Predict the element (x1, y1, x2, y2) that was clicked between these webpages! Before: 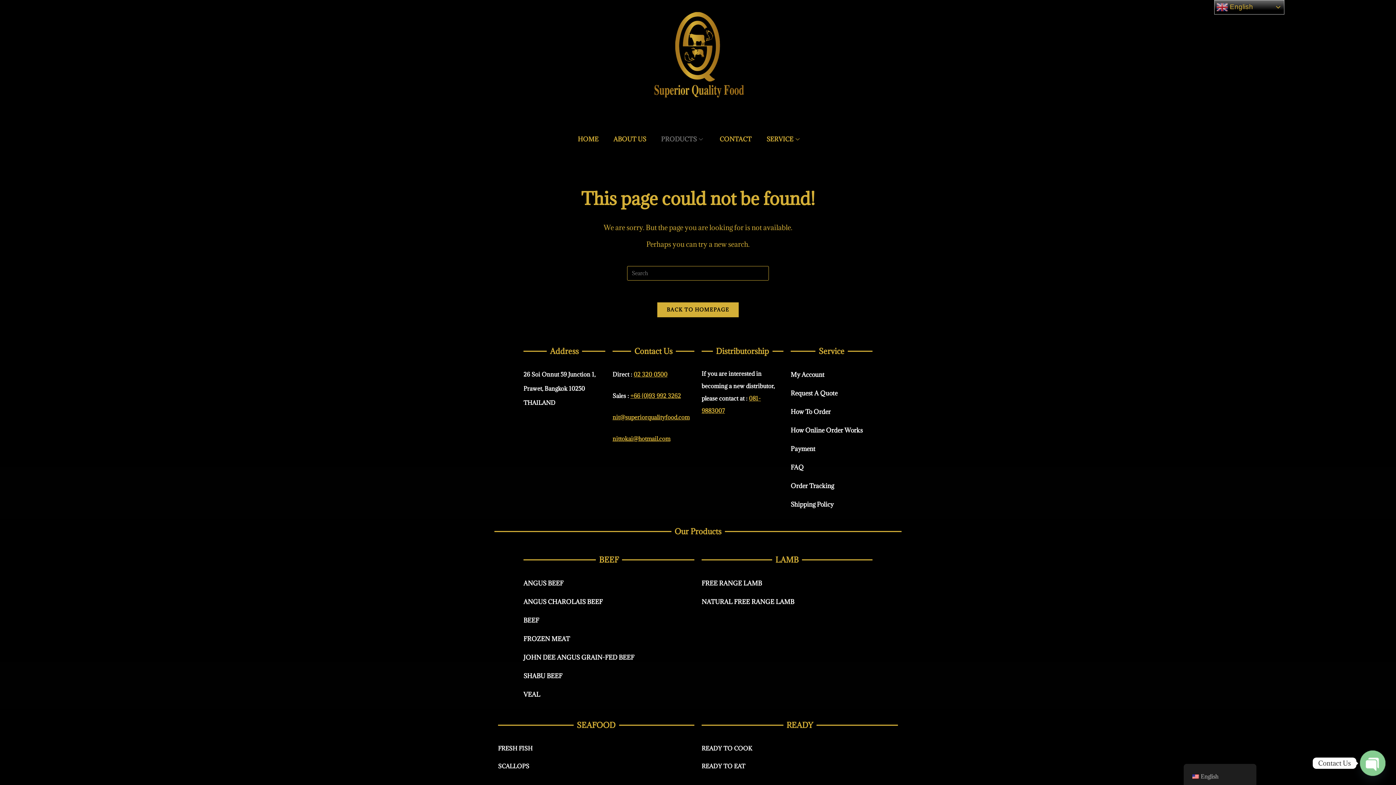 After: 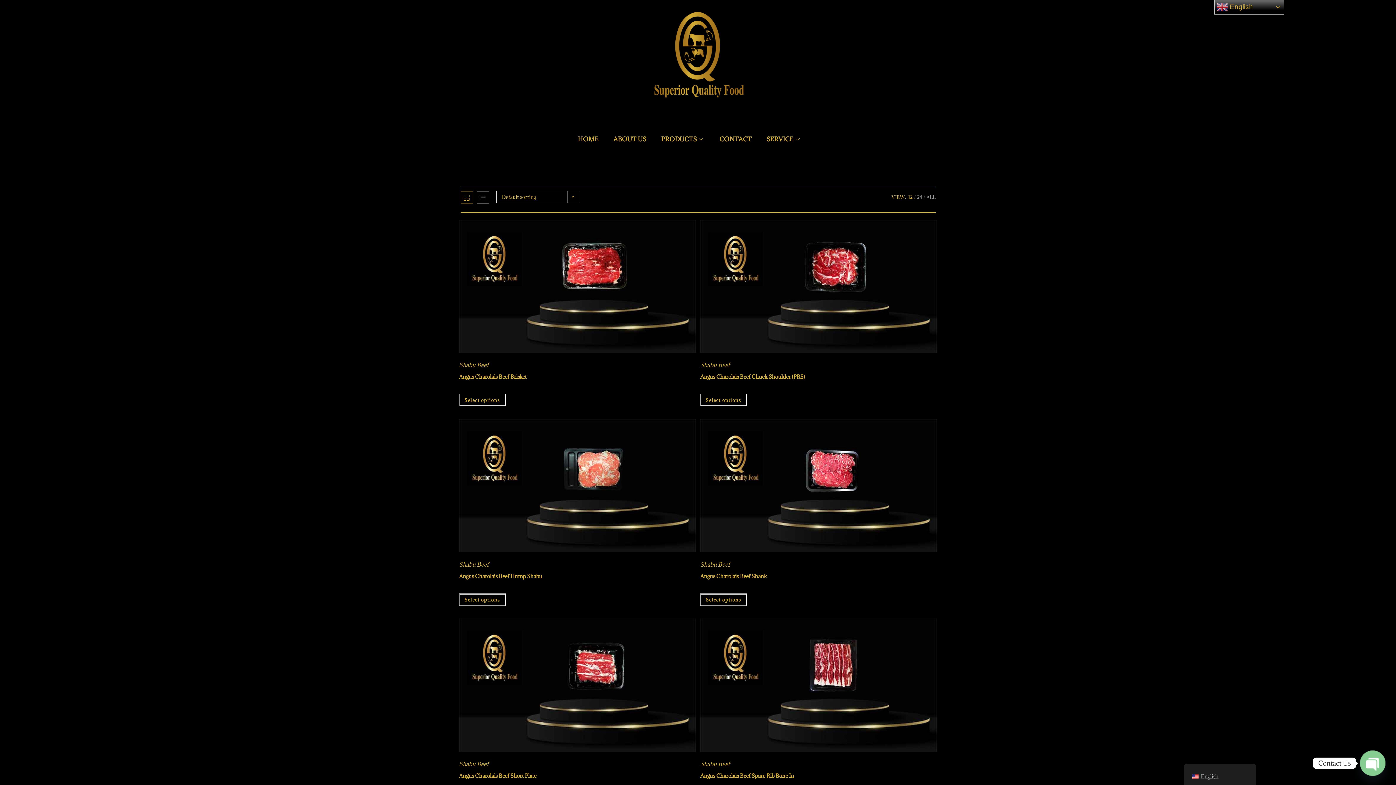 Action: label: SHABU BEEF bbox: (523, 668, 694, 683)